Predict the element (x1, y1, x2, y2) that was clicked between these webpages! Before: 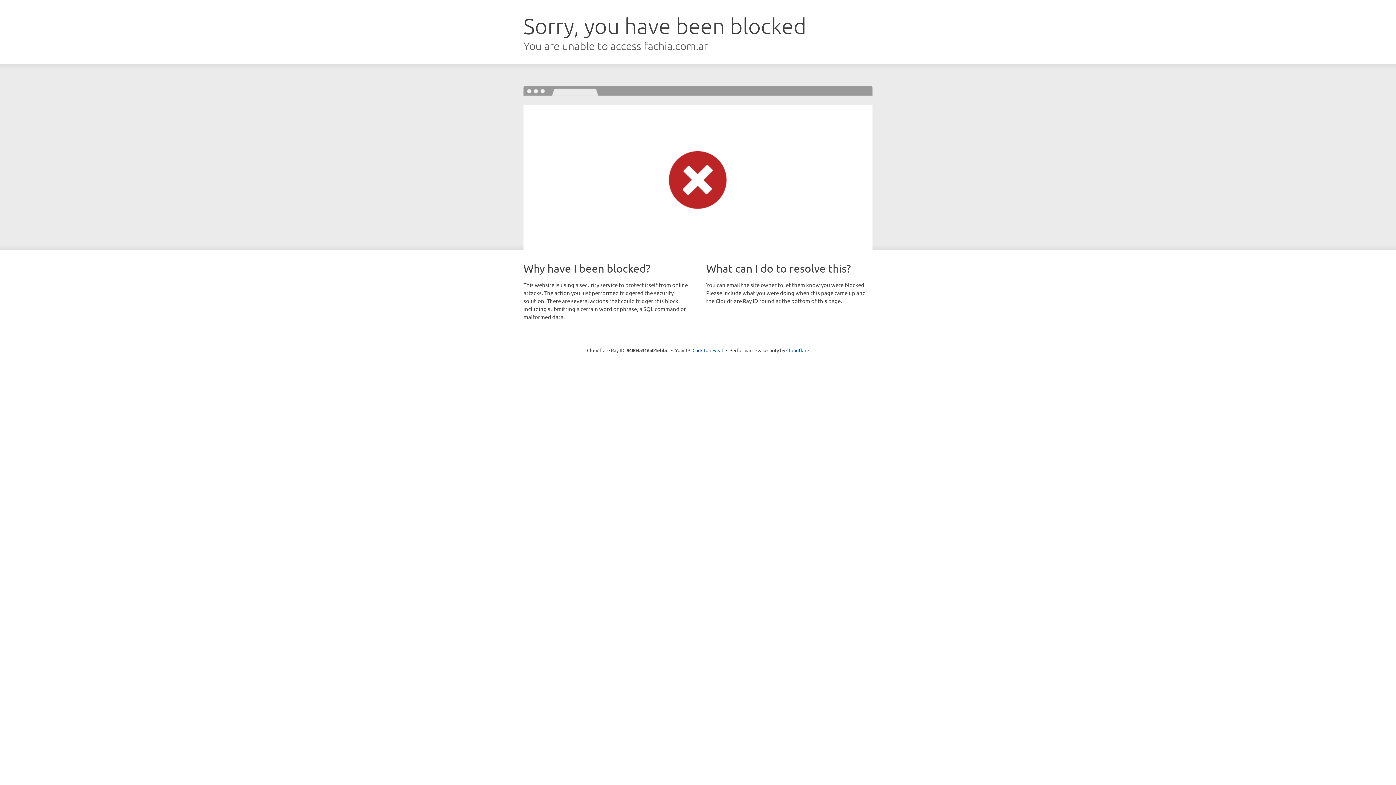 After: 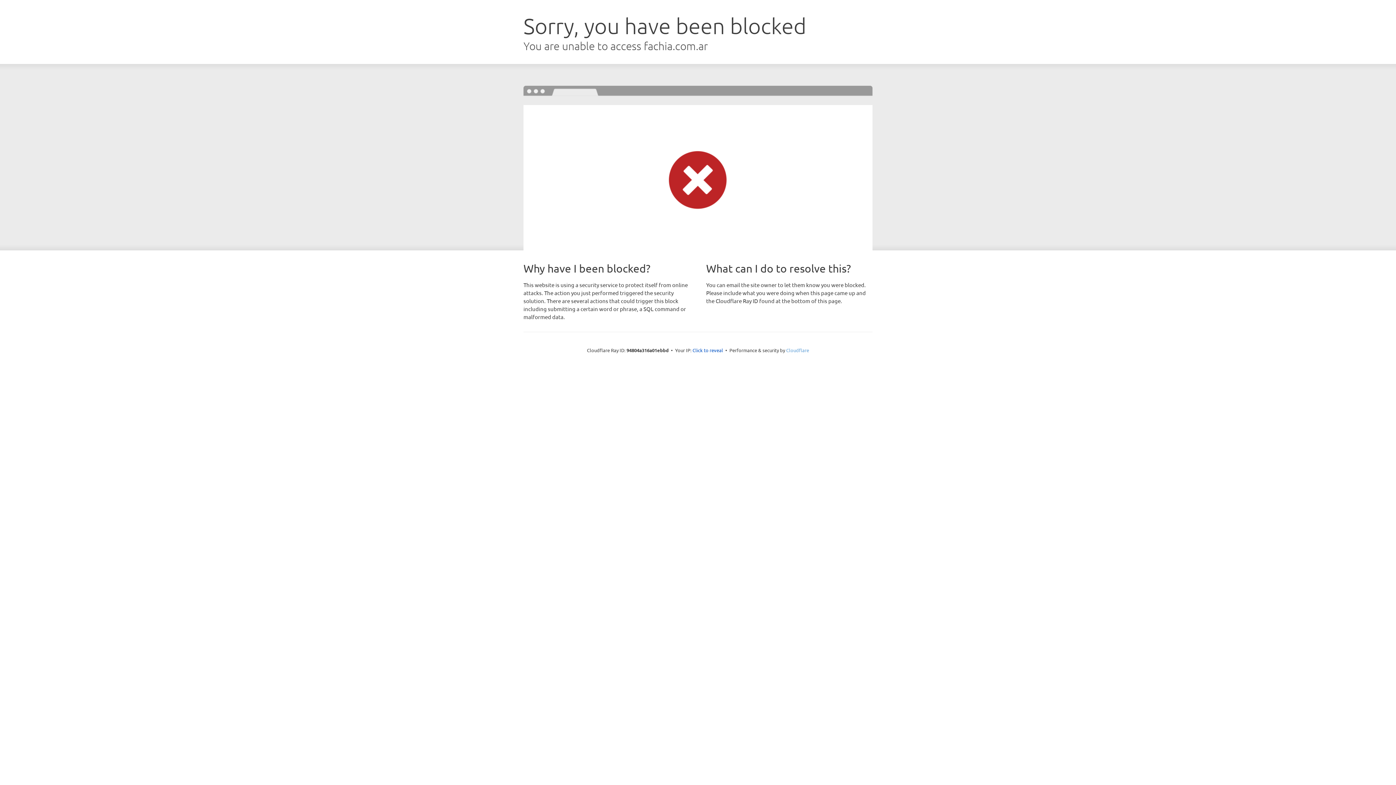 Action: bbox: (786, 347, 809, 353) label: Cloudflare